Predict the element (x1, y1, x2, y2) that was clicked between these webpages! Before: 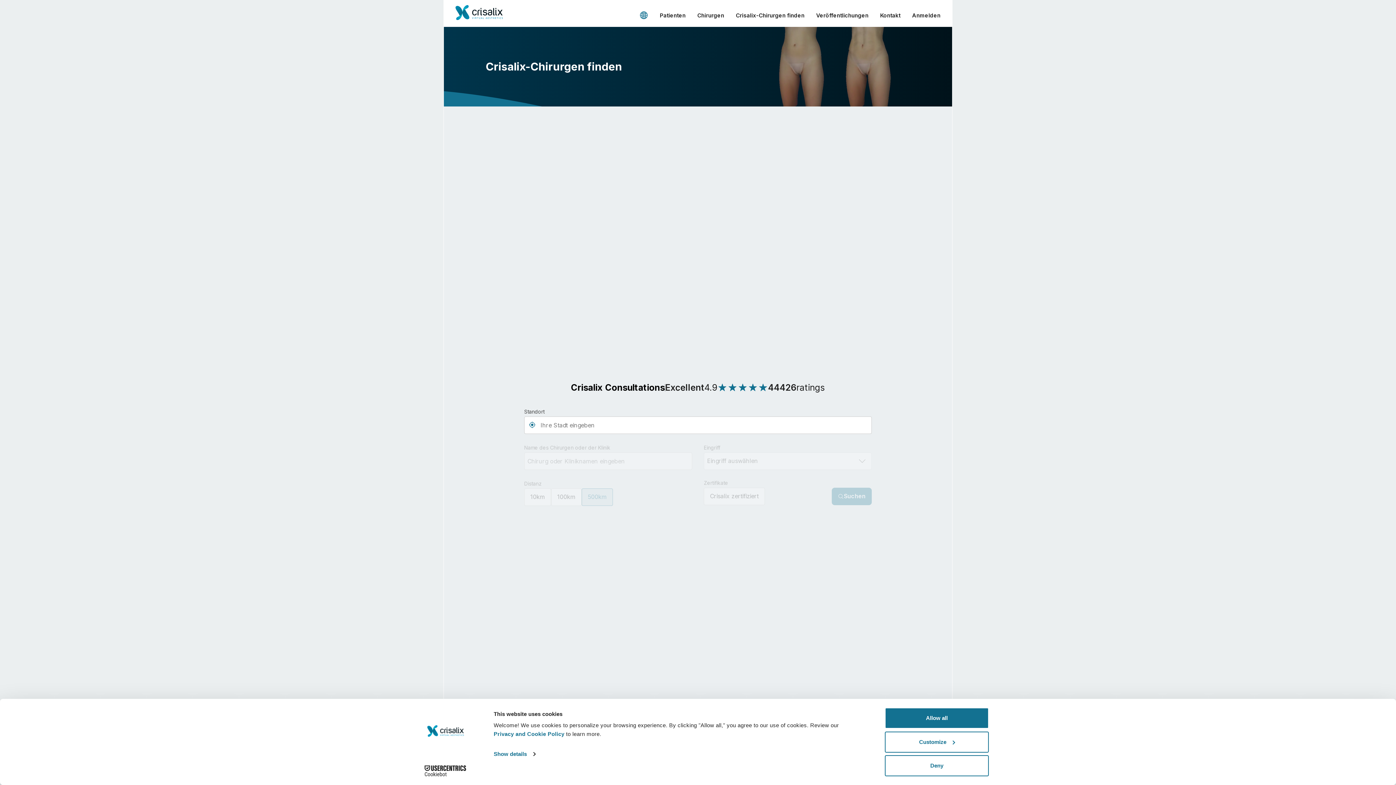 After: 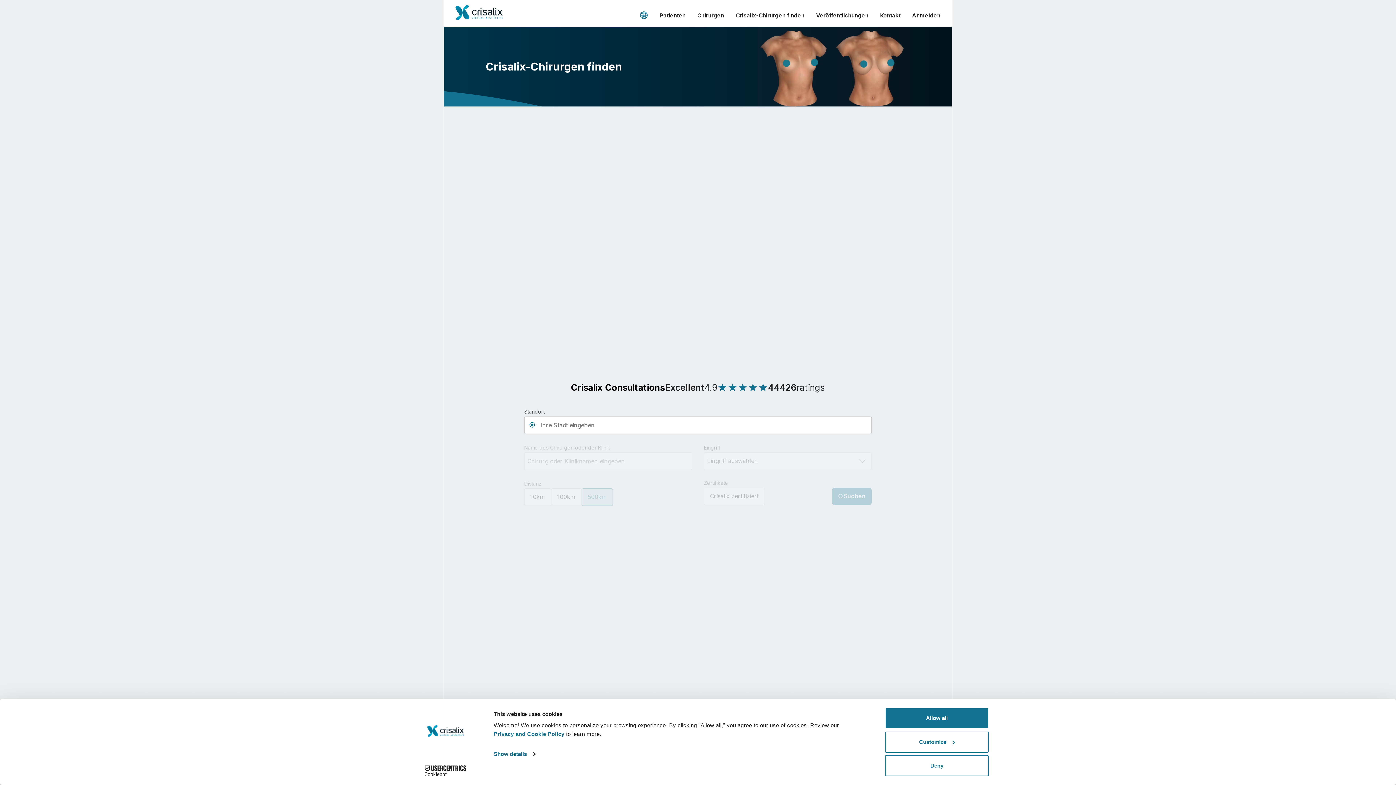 Action: label: Crisalix-Chirurgen finden bbox: (736, 10, 804, 20)